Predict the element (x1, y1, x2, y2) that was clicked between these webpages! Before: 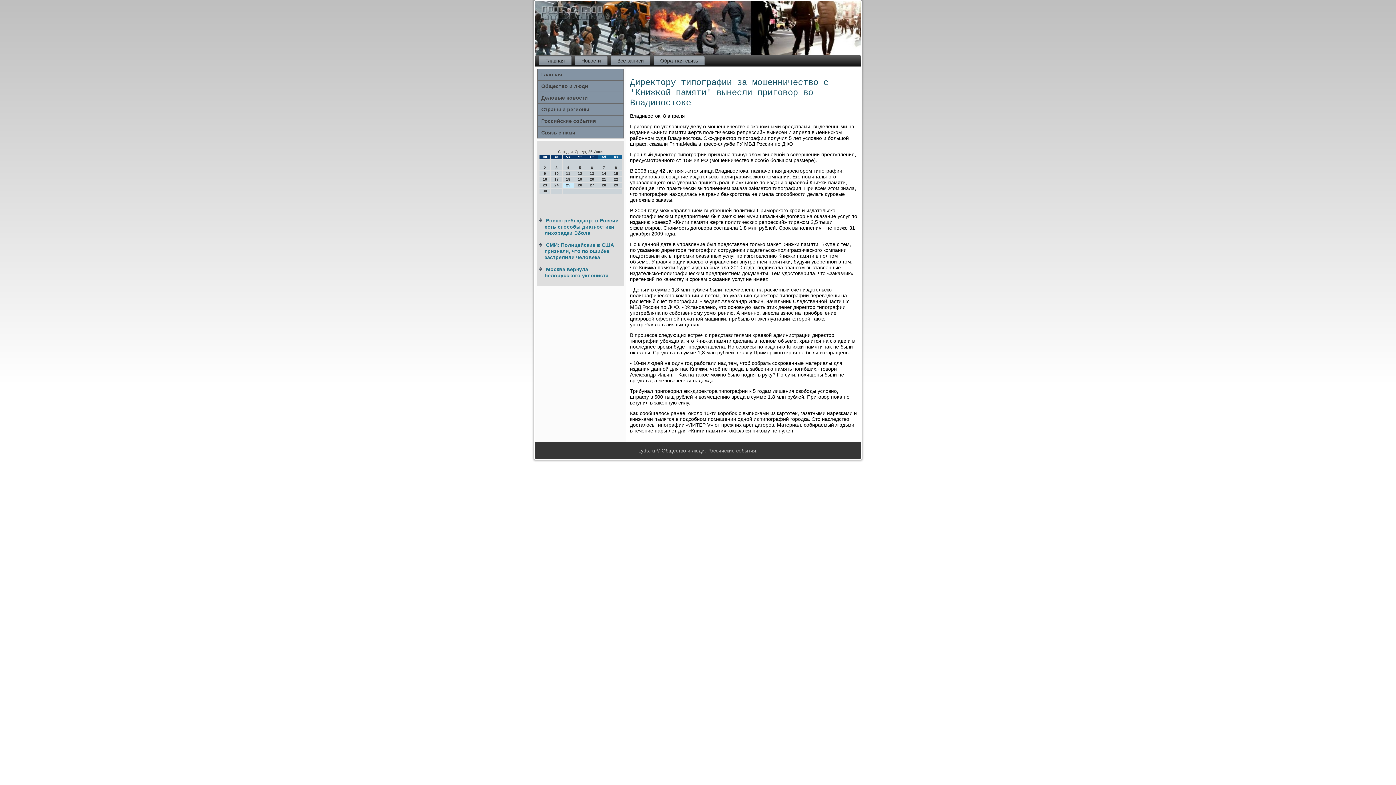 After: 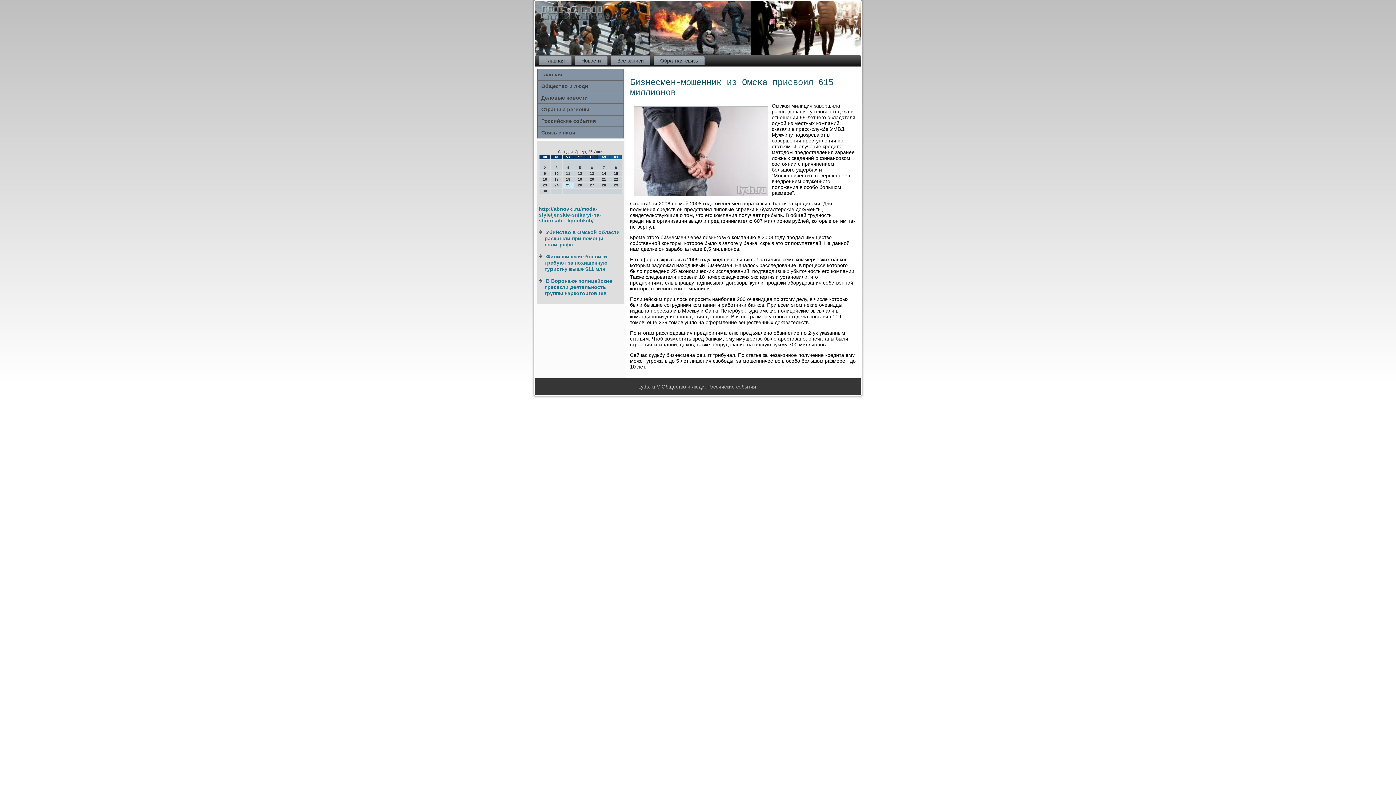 Action: label: Деловые новости bbox: (537, 92, 624, 103)